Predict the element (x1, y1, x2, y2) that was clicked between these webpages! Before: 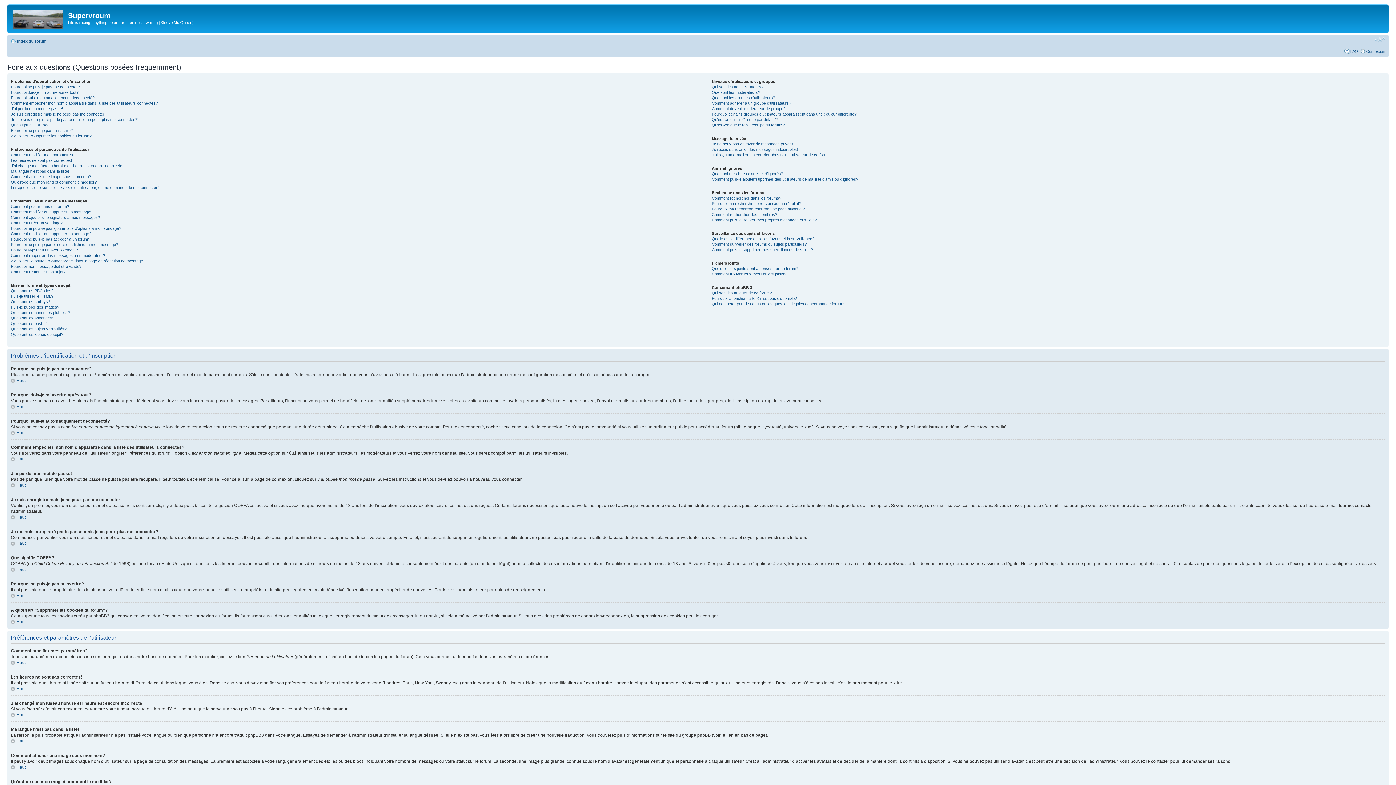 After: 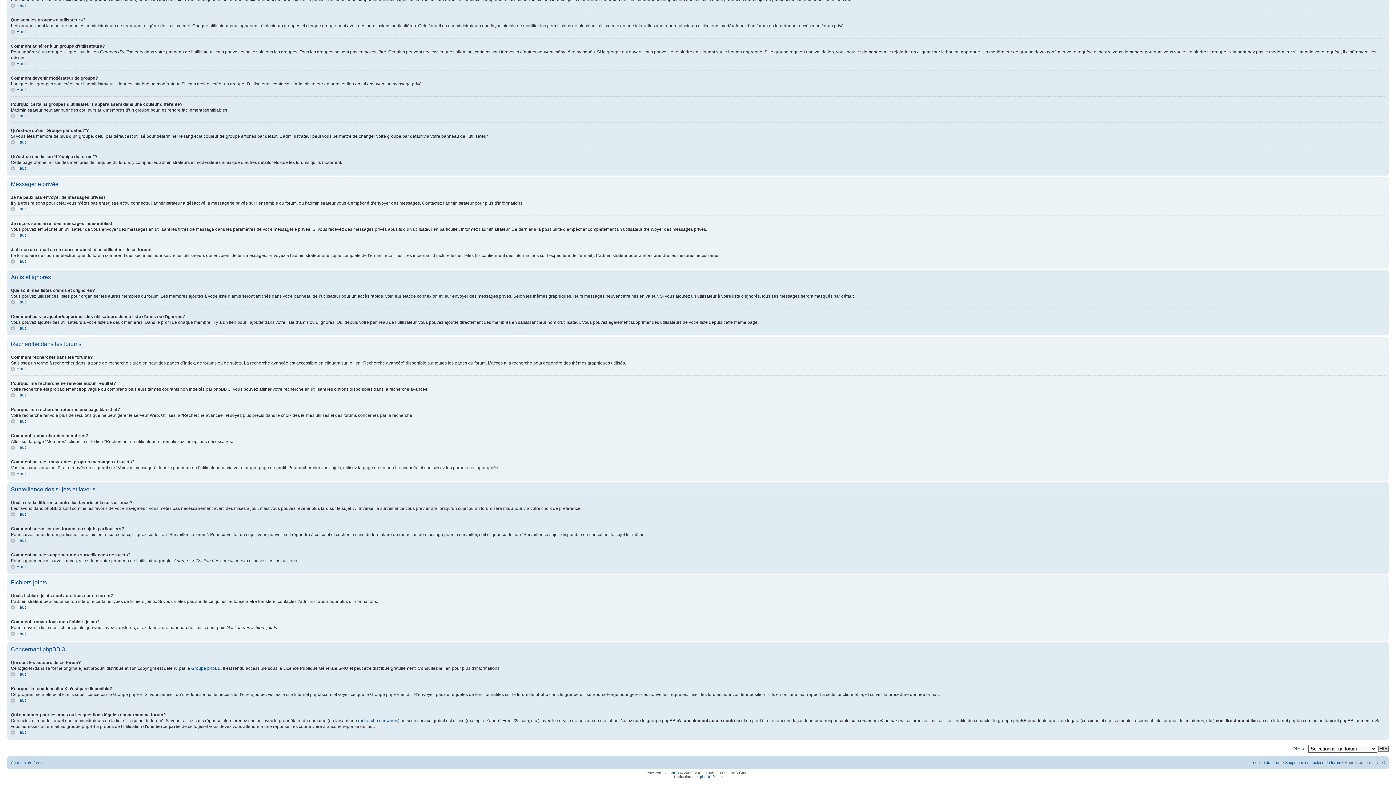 Action: bbox: (711, 195, 781, 200) label: Comment rechercher dans les forums?